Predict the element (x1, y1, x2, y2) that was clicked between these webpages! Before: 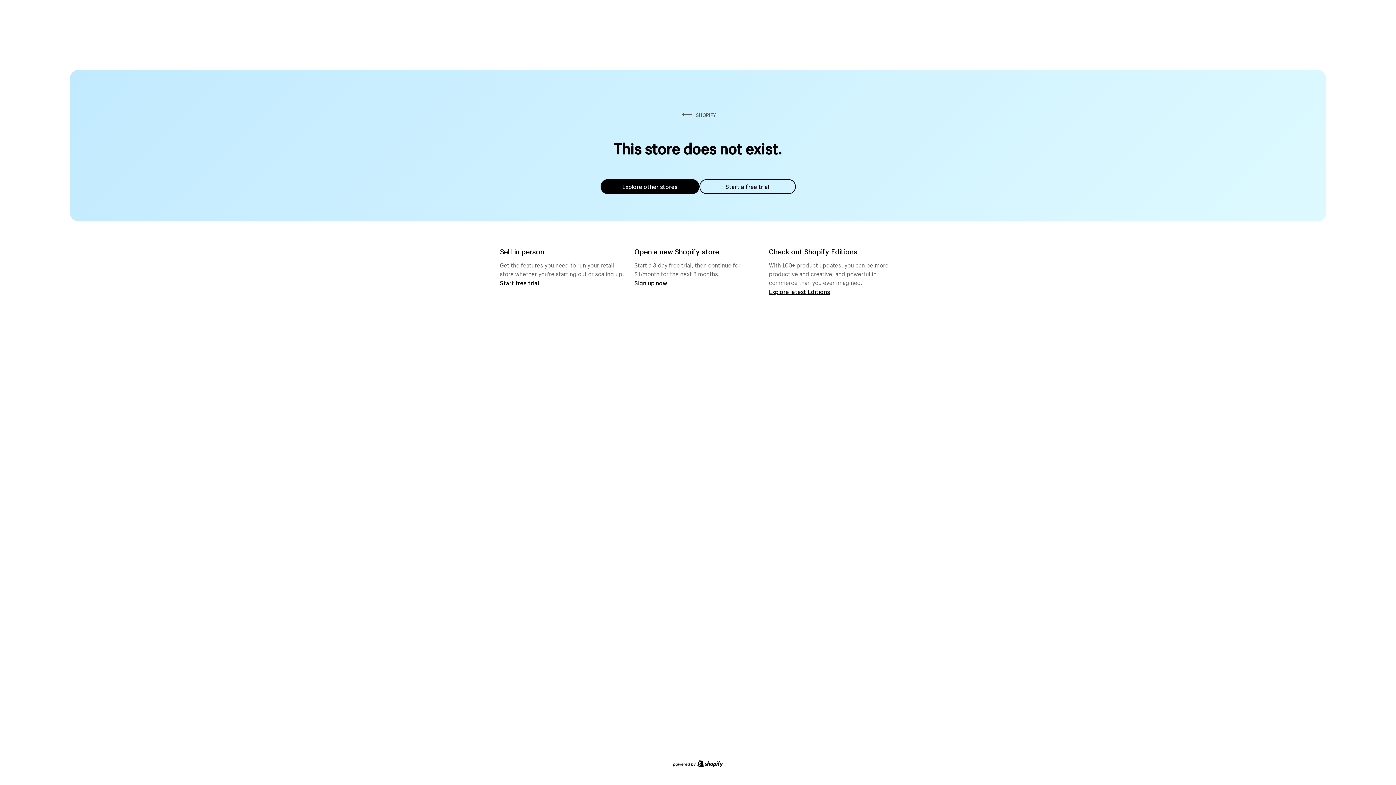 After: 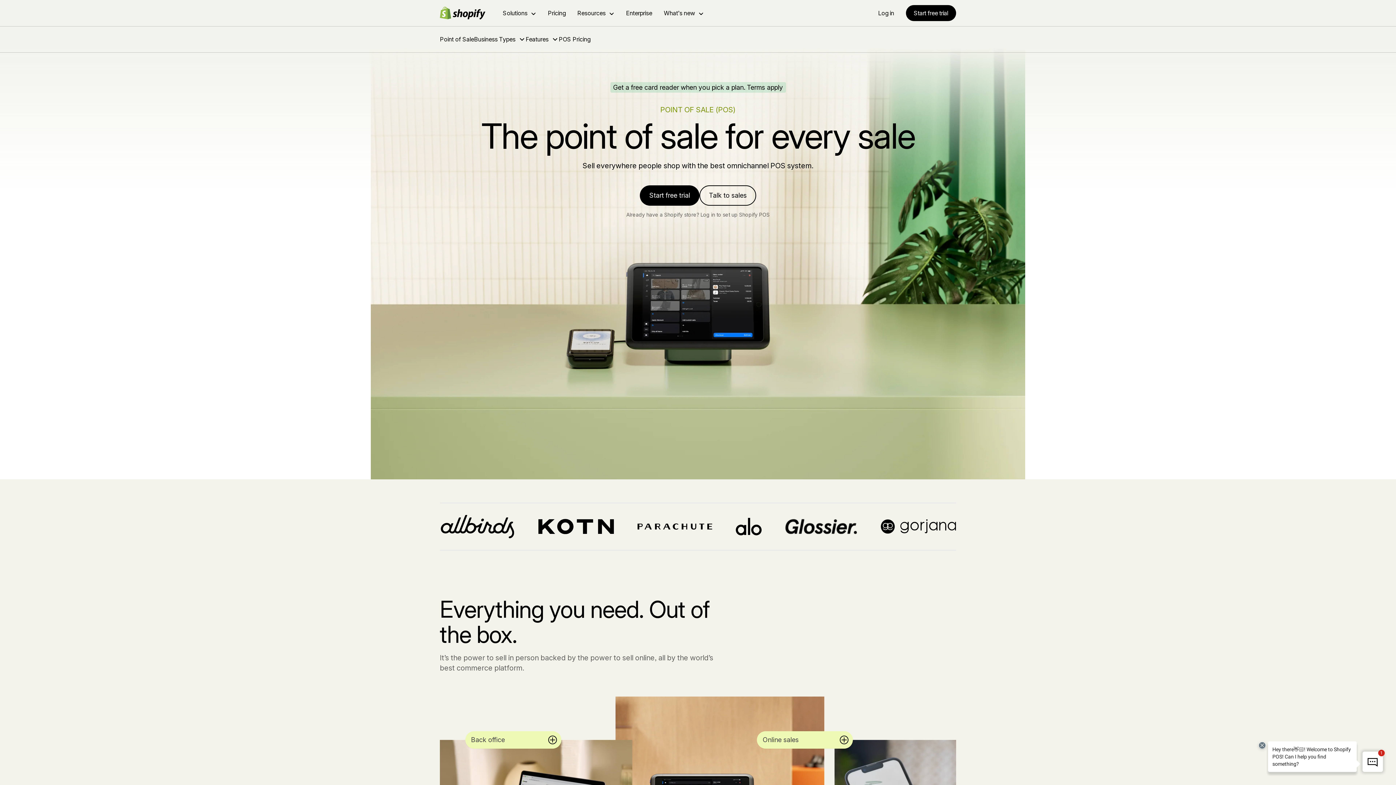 Action: bbox: (500, 279, 539, 286) label: Start free trial